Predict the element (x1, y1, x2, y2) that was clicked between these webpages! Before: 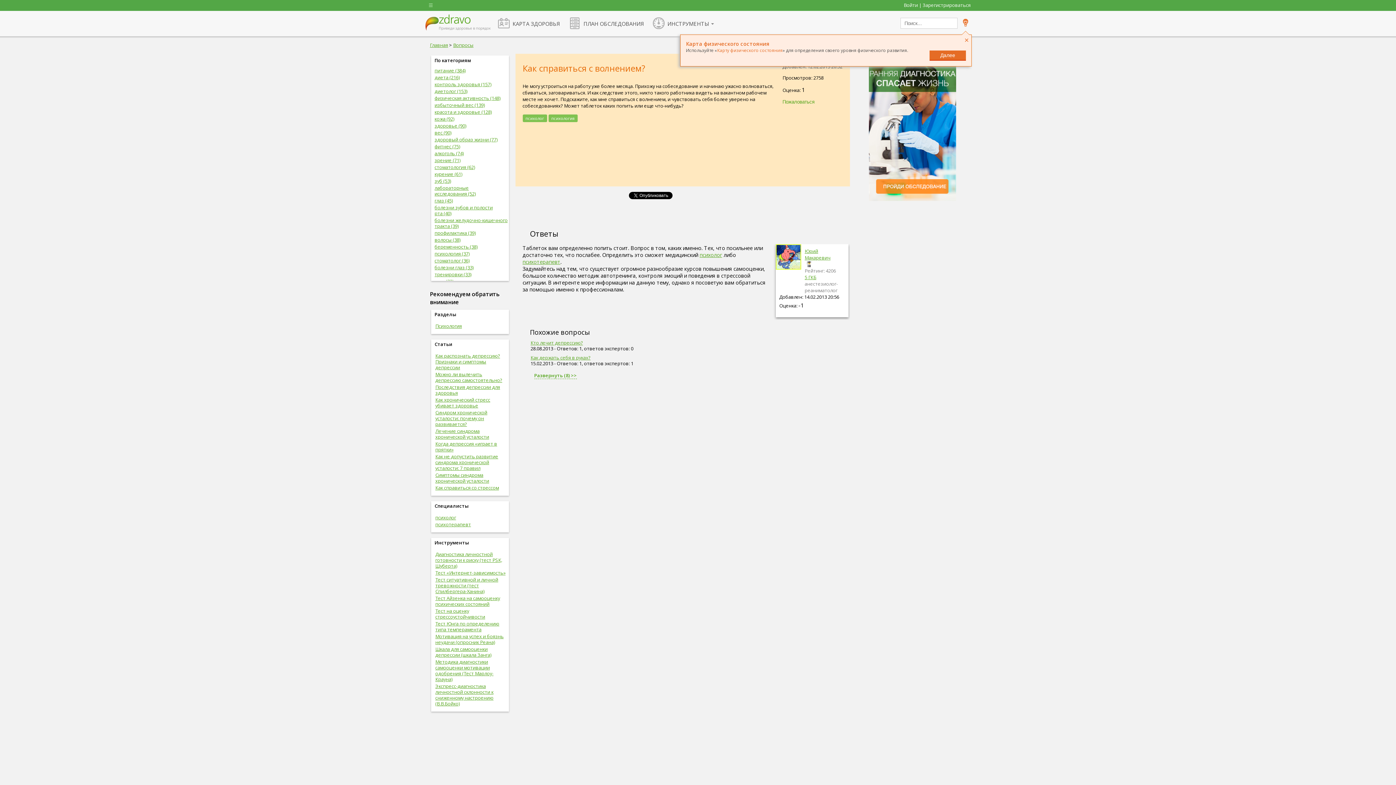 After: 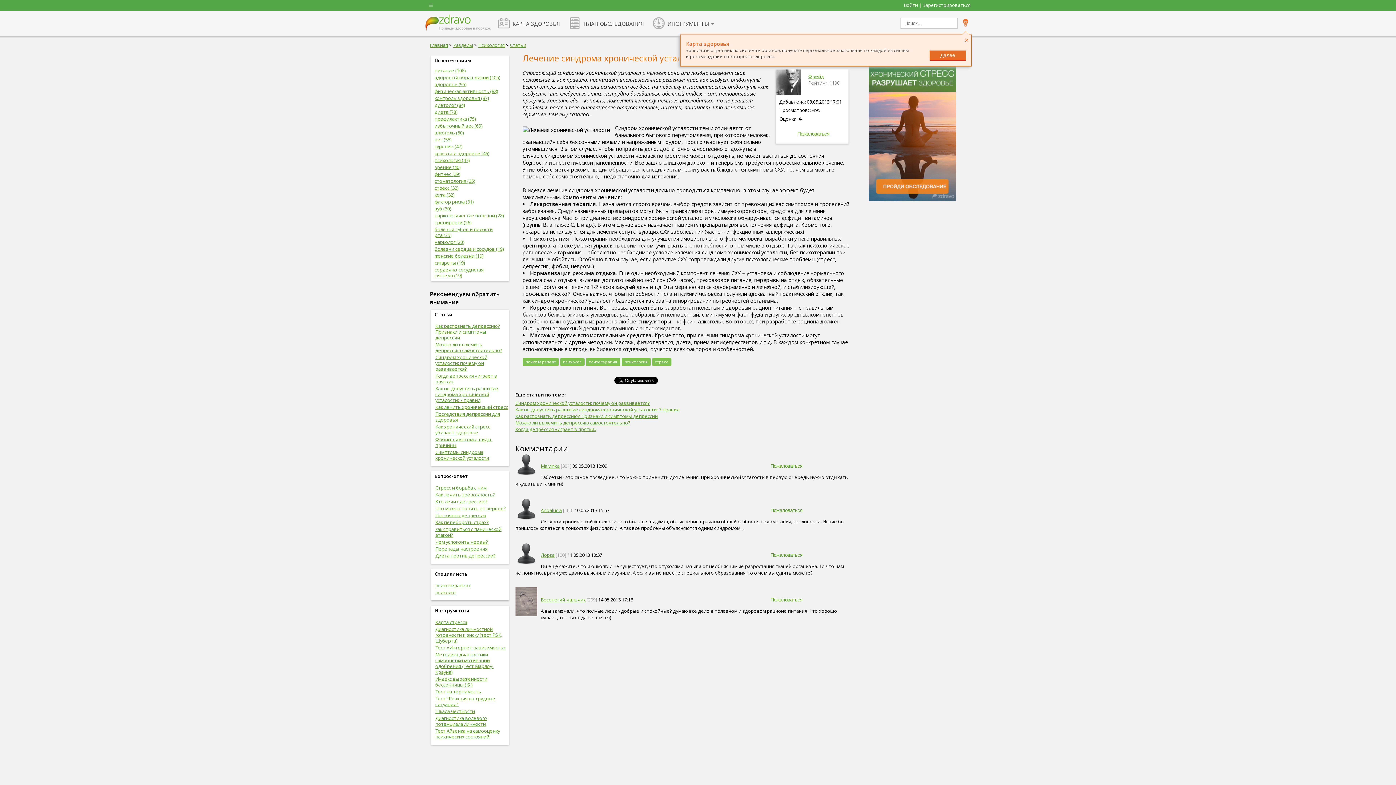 Action: bbox: (435, 428, 489, 440) label: Лечение синдрома хронической усталости